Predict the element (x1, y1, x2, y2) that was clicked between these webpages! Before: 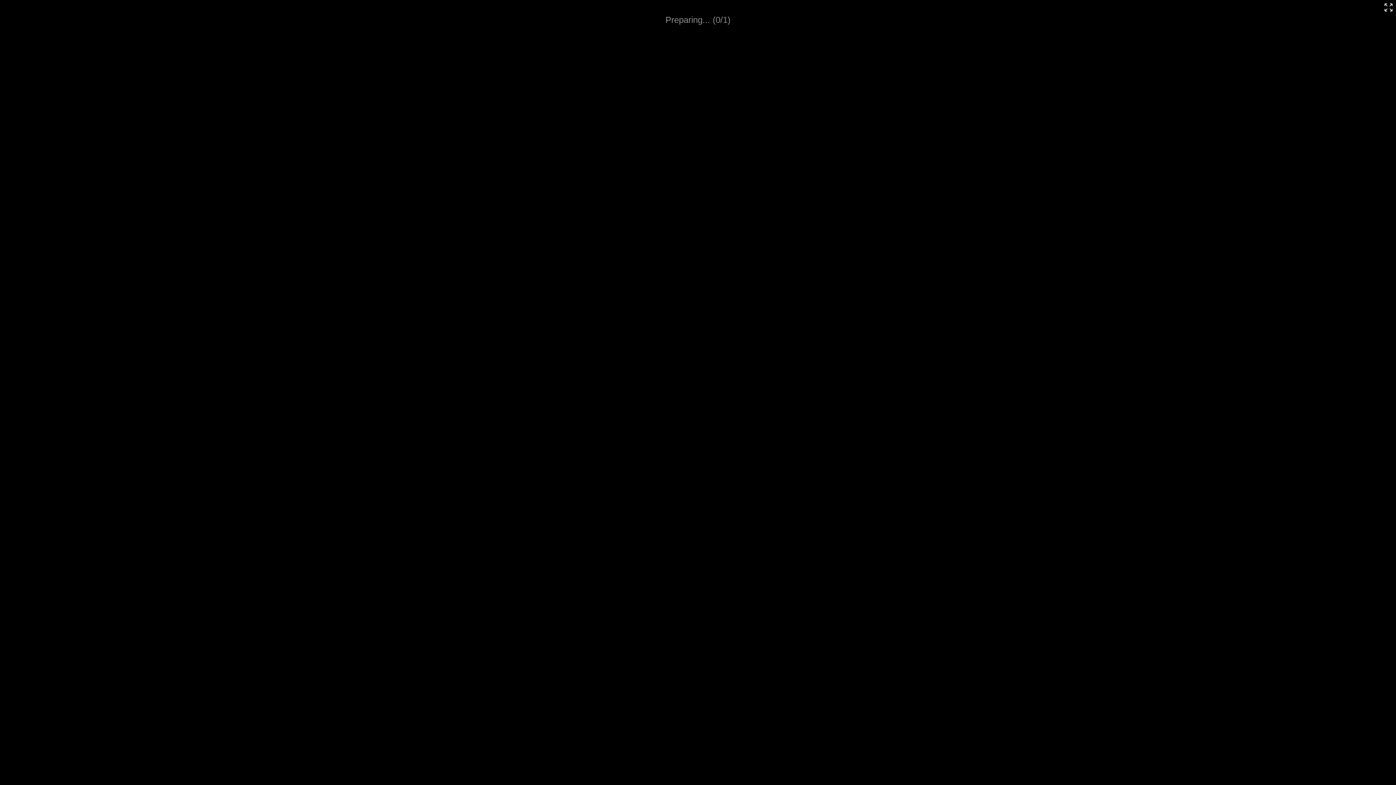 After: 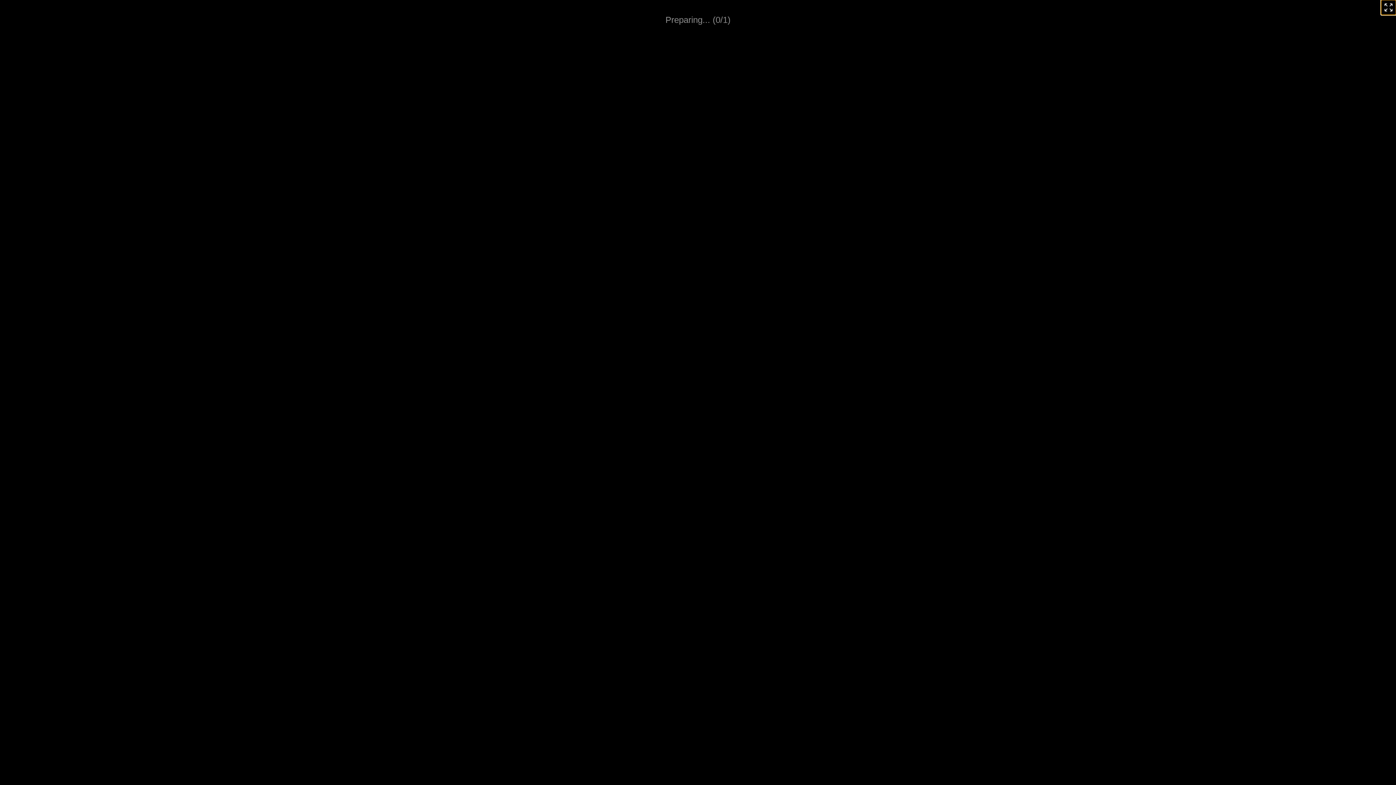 Action: bbox: (1381, 0, 1396, 14)